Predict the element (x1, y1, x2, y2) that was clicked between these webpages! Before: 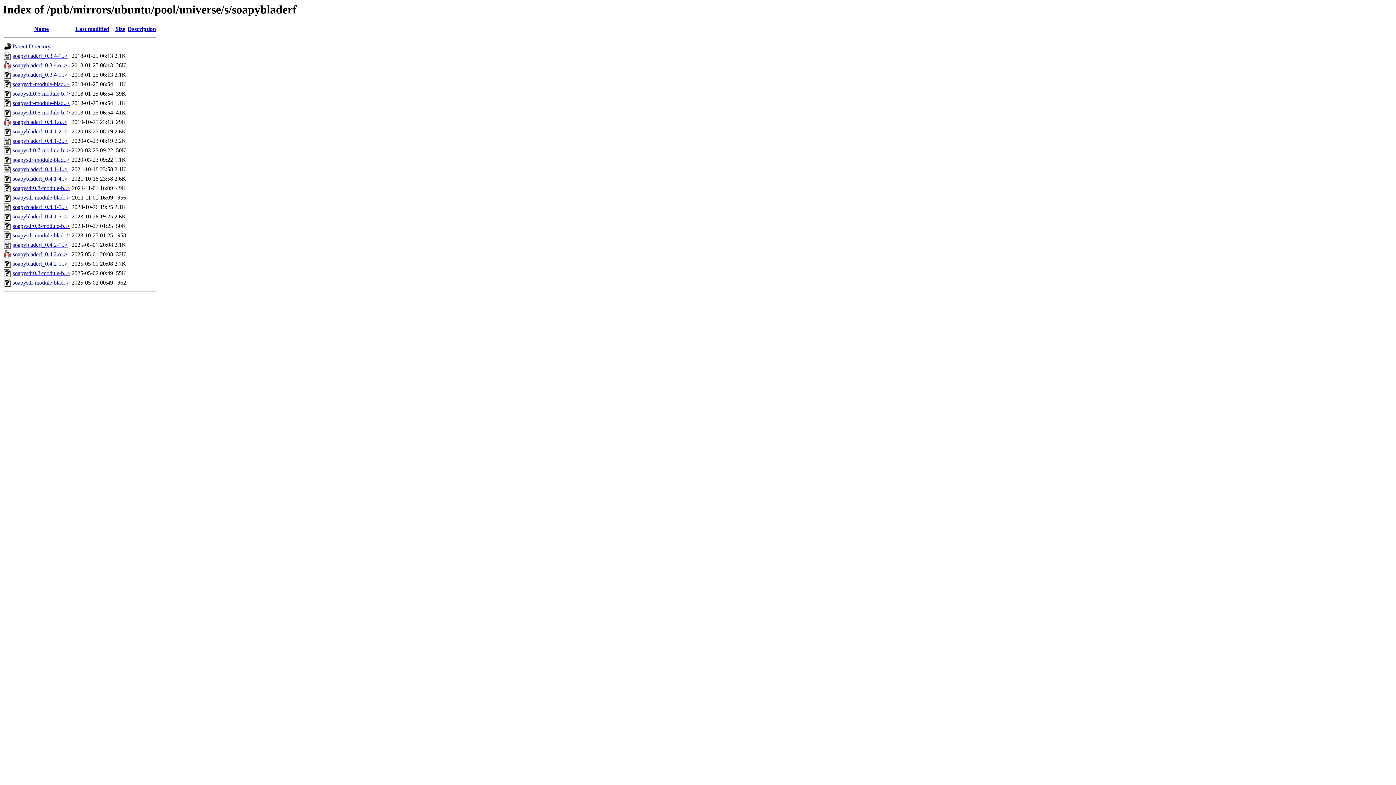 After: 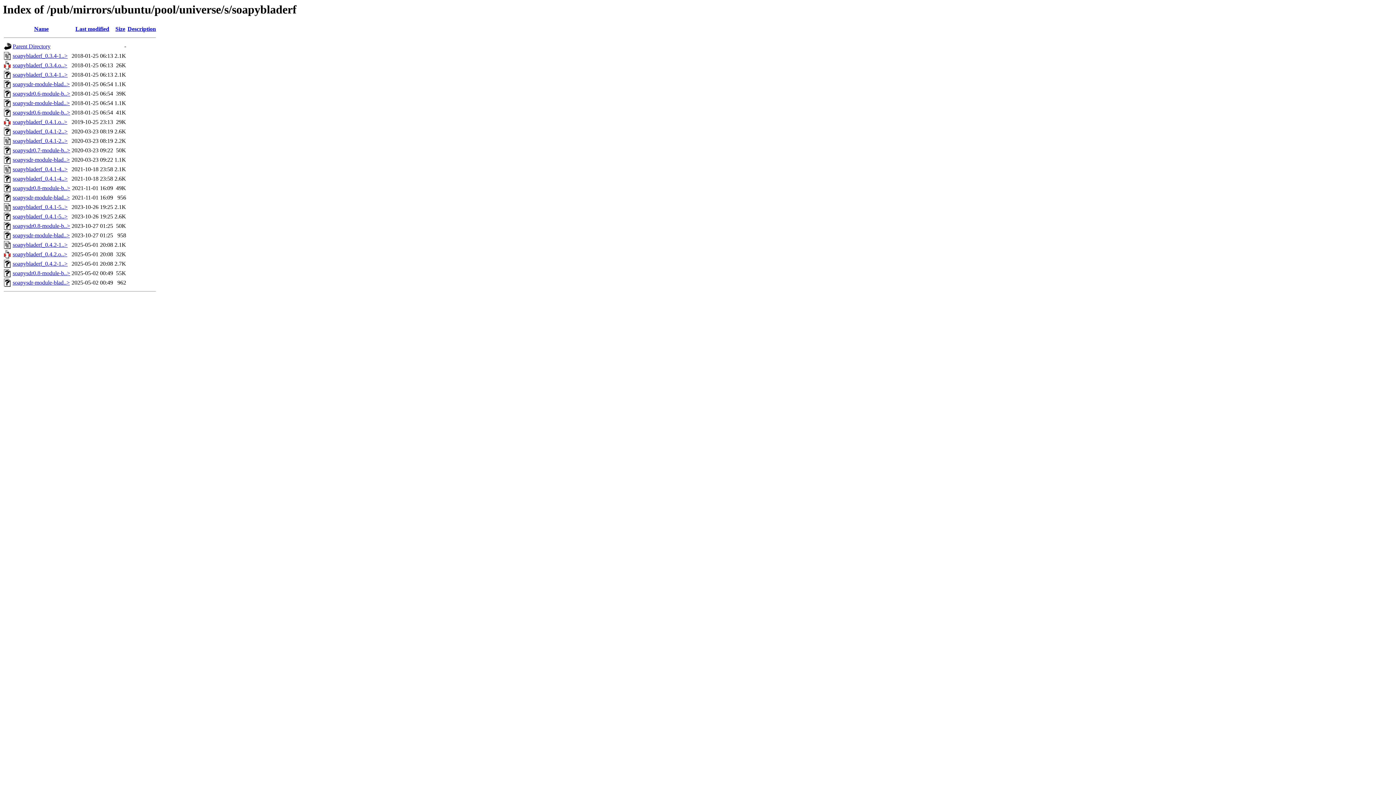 Action: label: soapysdr0.8-module-b..> bbox: (12, 185, 70, 191)